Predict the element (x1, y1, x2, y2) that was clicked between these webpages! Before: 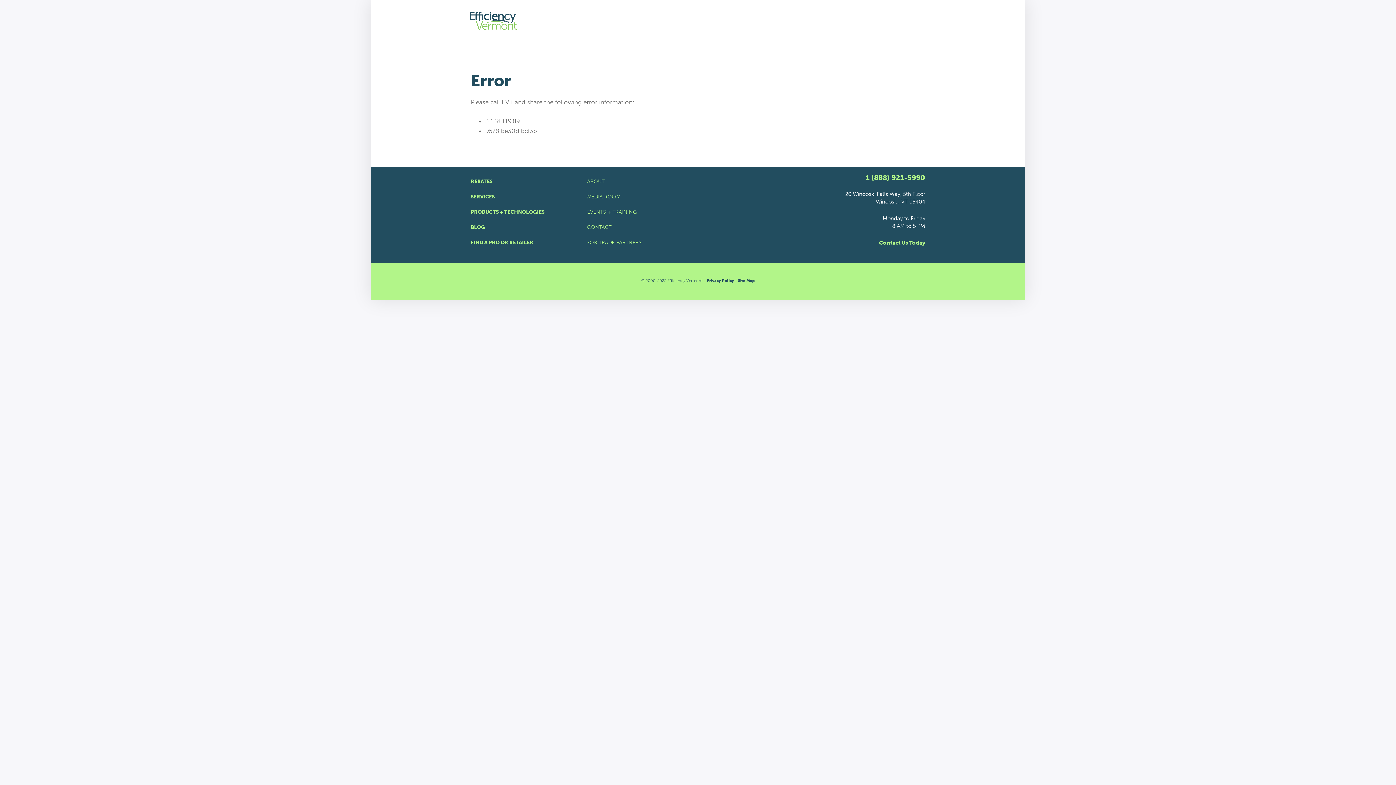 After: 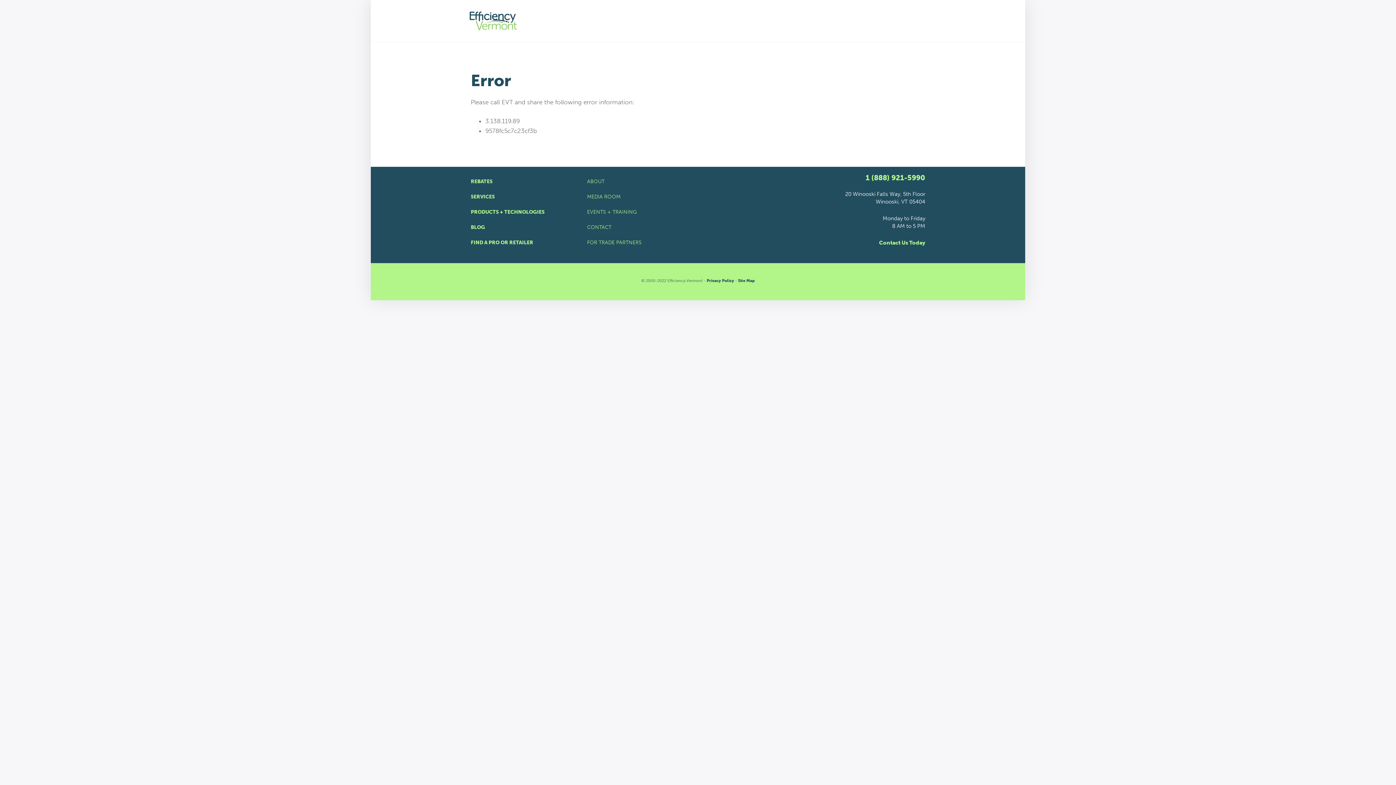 Action: label: MEDIA ROOM bbox: (587, 189, 809, 204)